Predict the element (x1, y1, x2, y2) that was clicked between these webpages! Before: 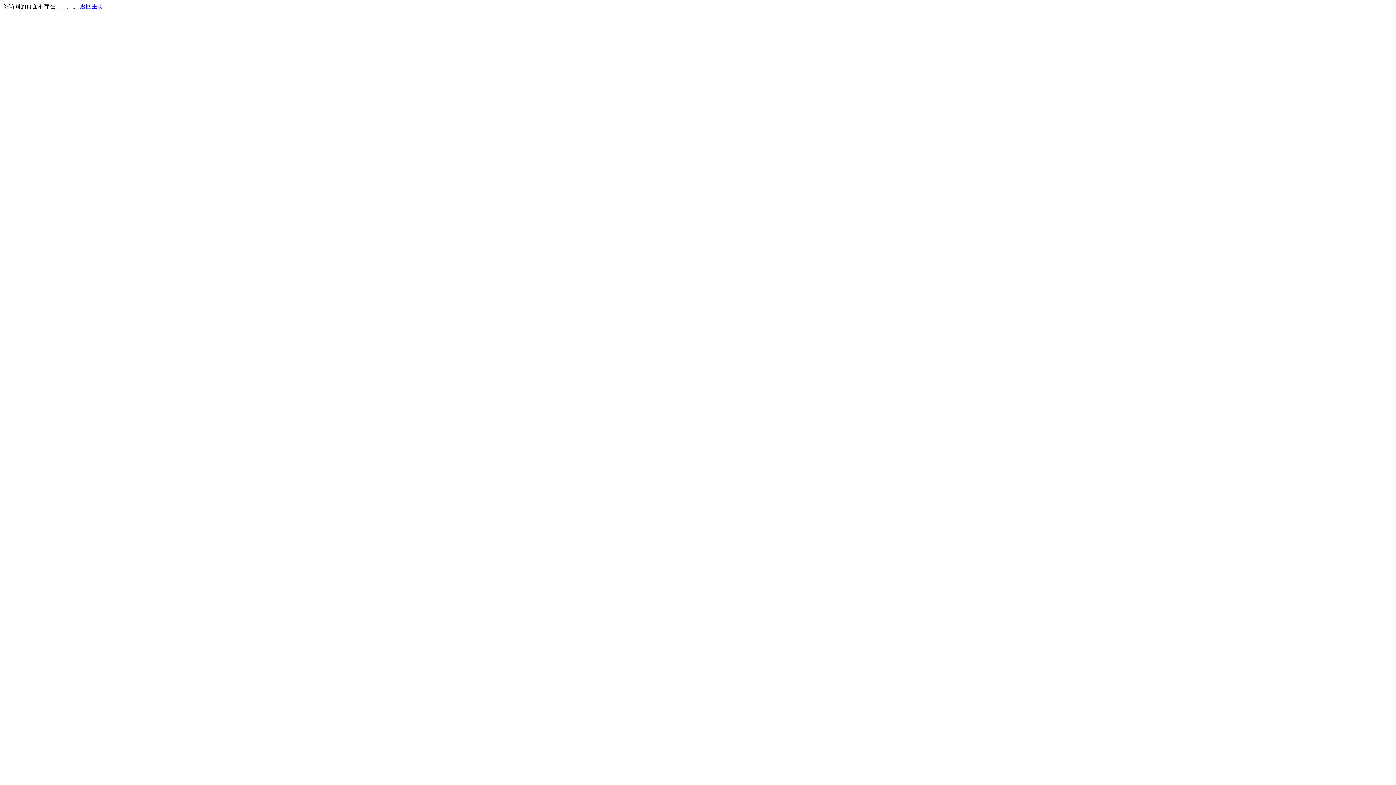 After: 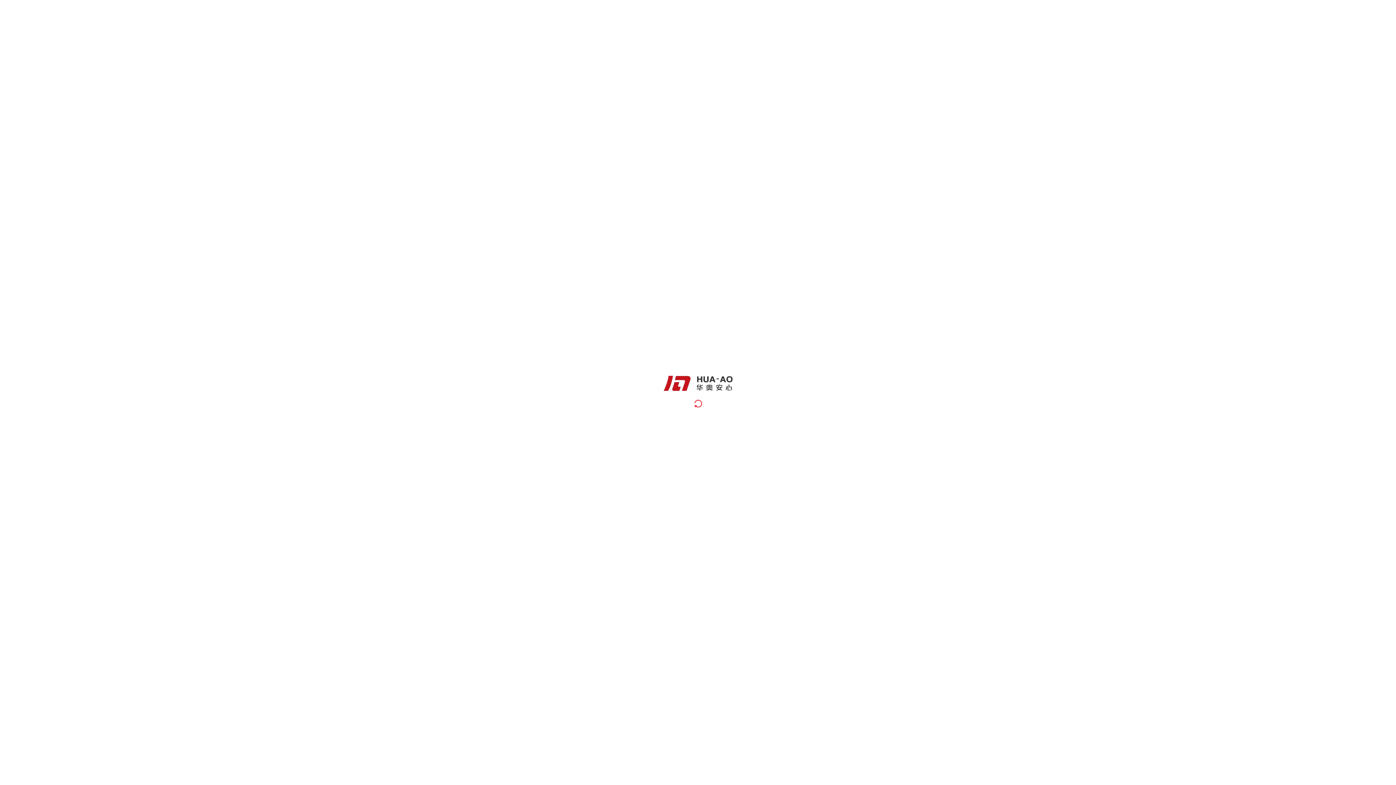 Action: bbox: (80, 3, 103, 9) label: 返回主页